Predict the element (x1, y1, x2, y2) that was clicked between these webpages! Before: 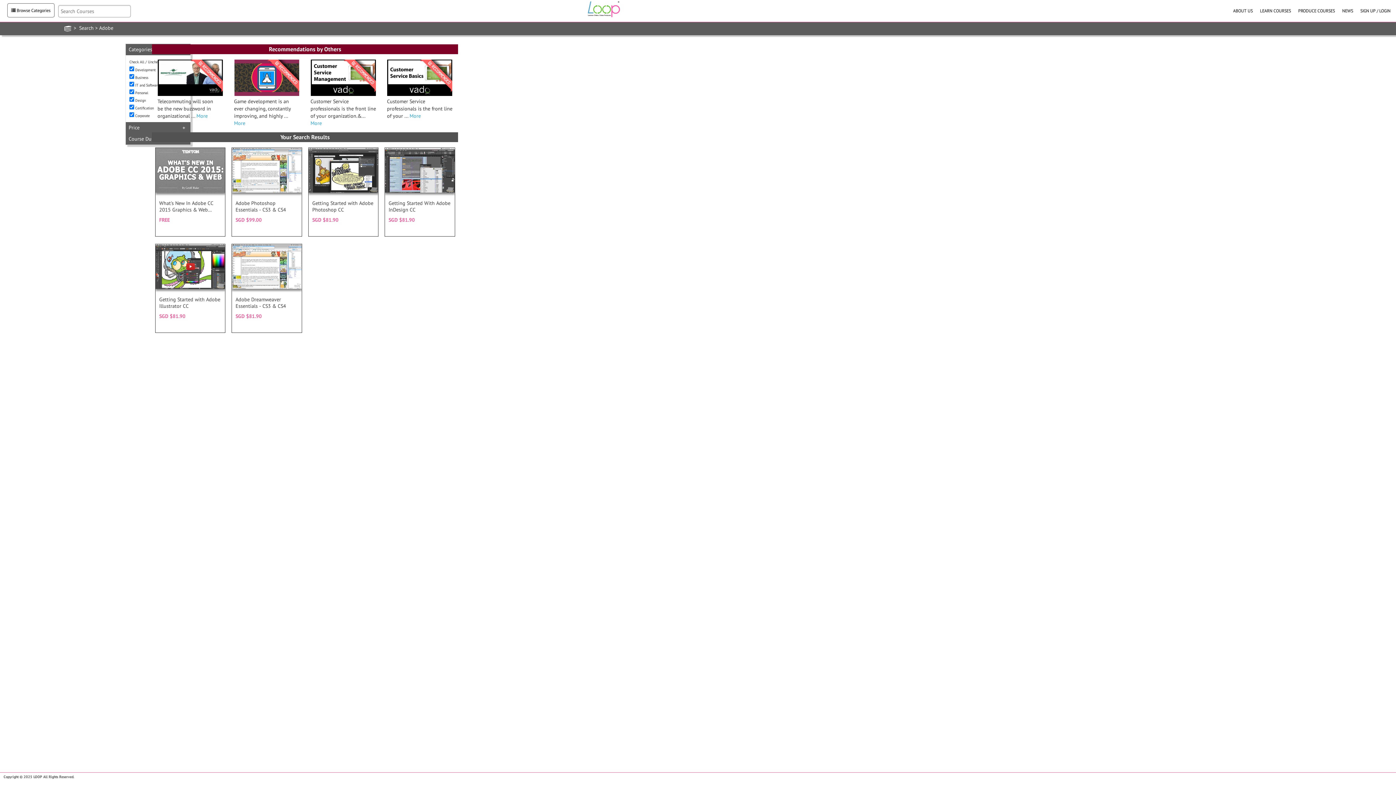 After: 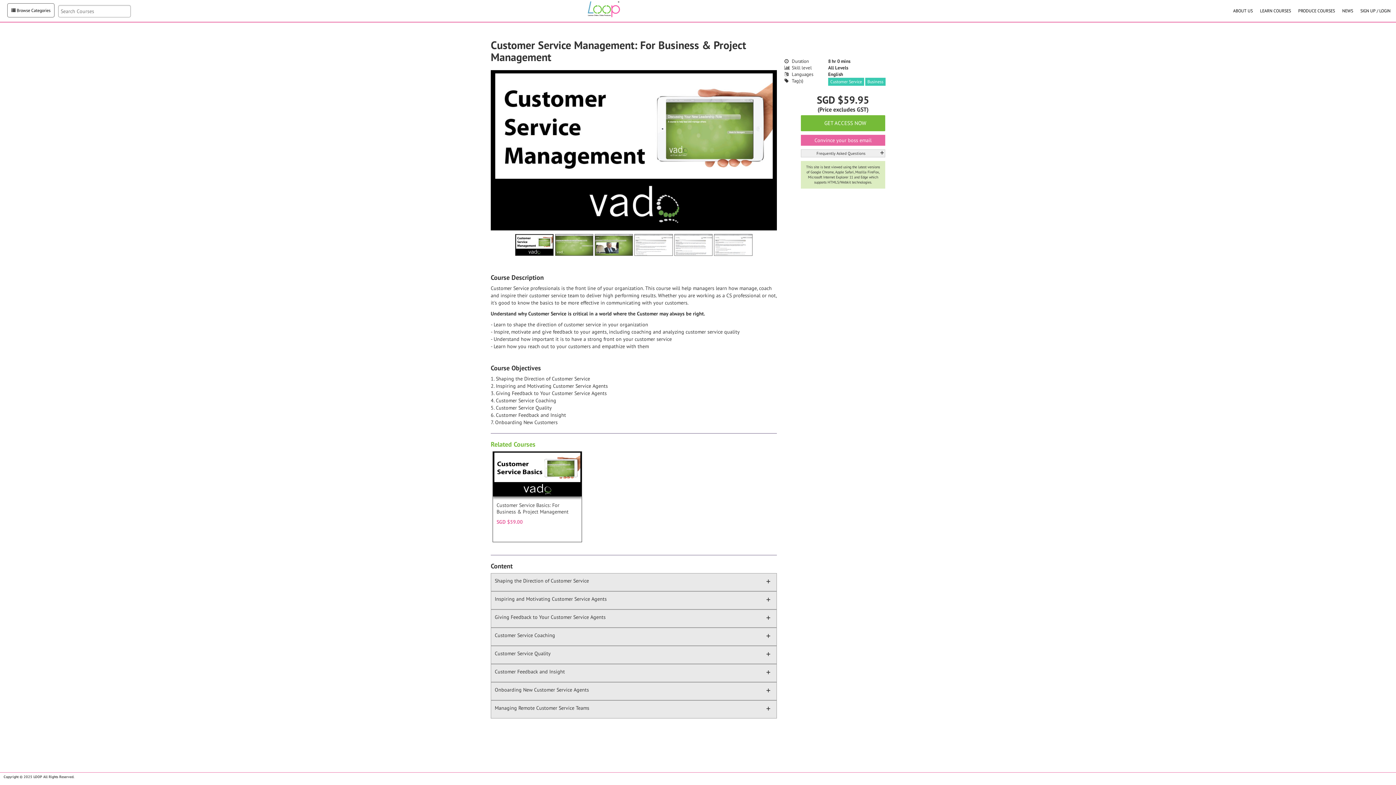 Action: bbox: (310, 59, 375, 96)